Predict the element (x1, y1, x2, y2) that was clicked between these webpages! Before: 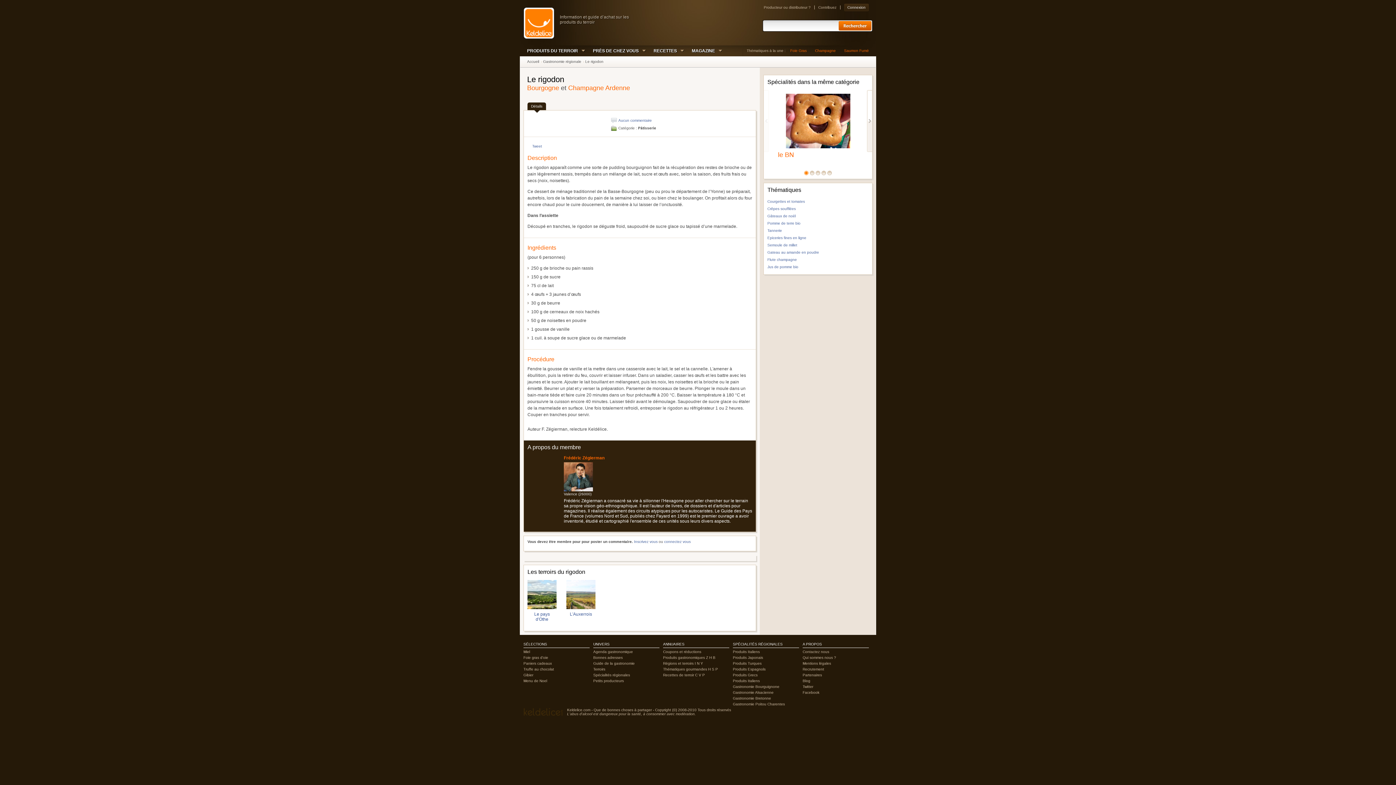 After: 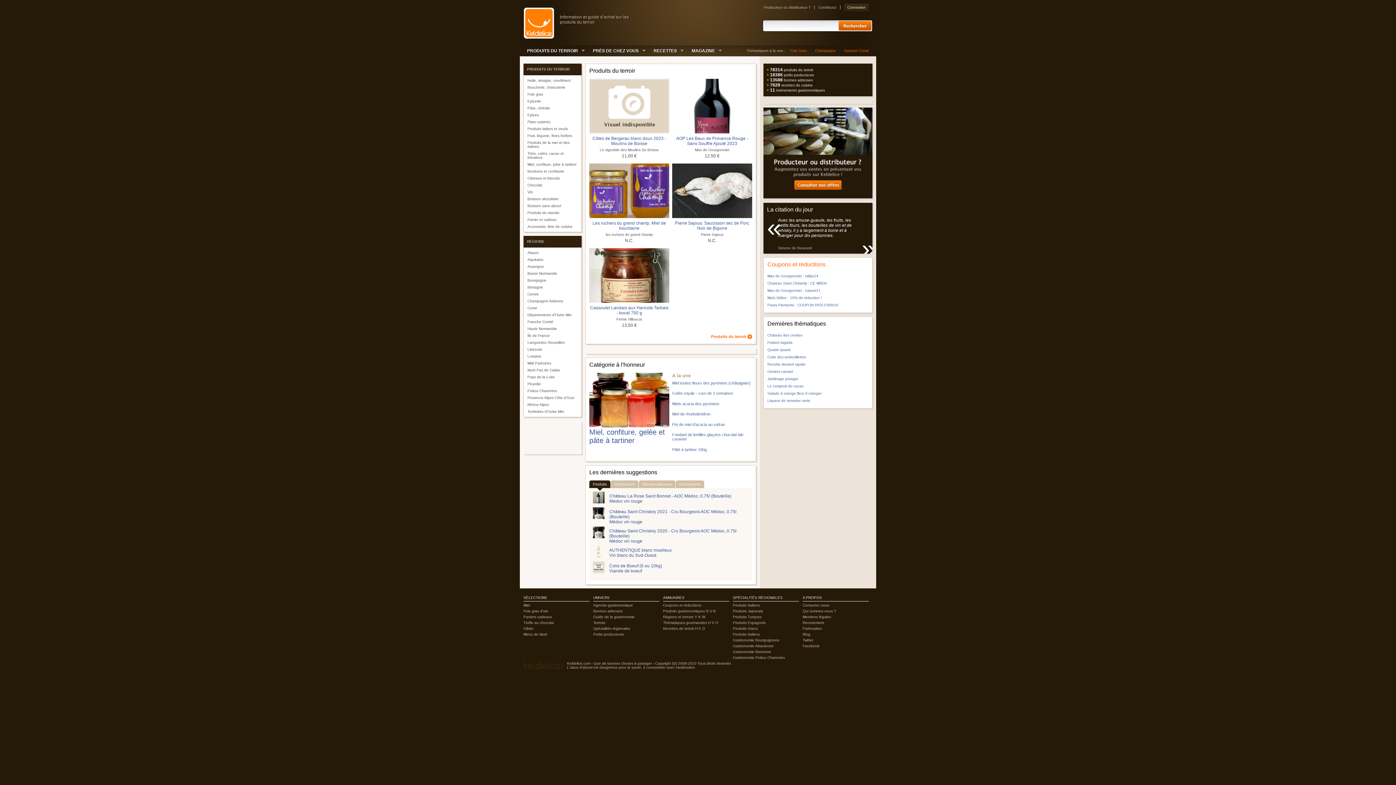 Action: bbox: (523, 35, 554, 39)